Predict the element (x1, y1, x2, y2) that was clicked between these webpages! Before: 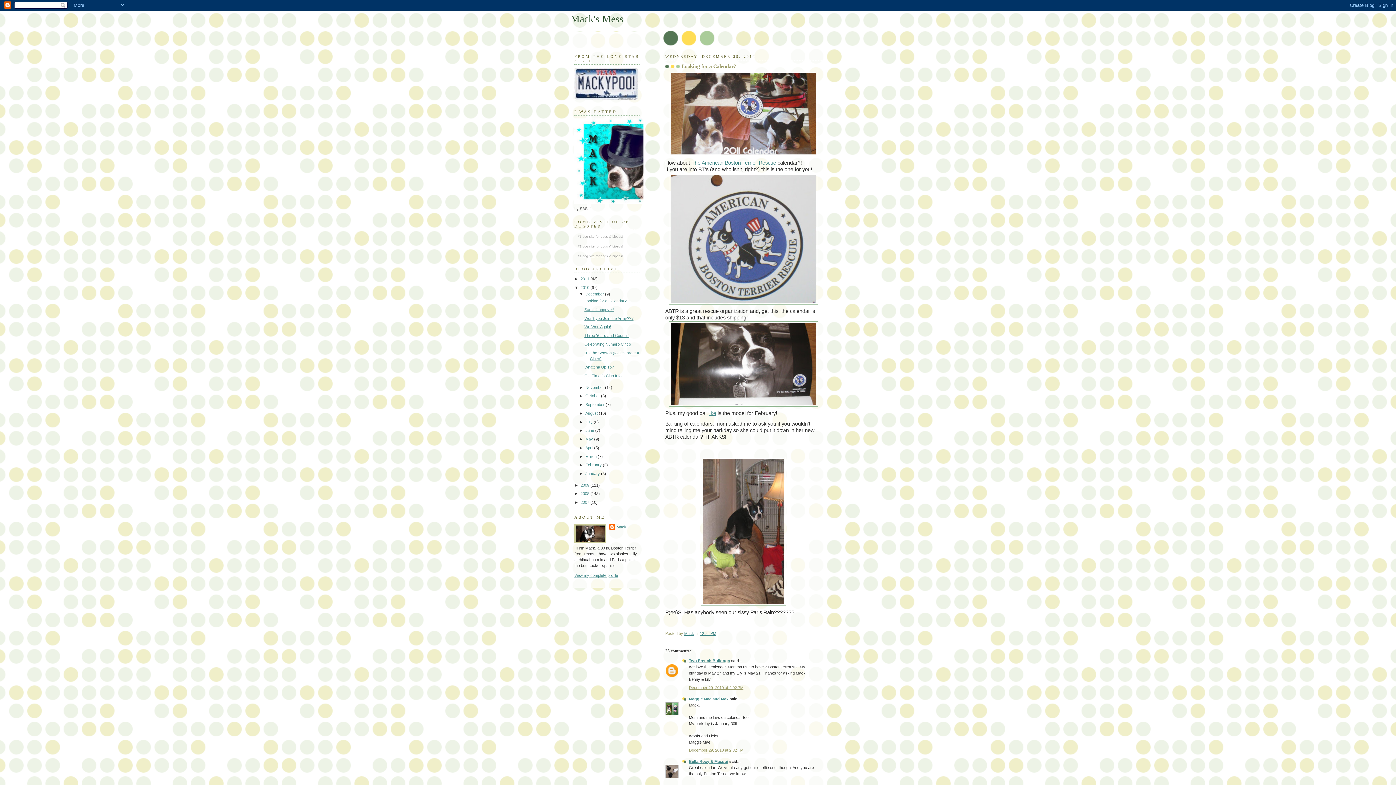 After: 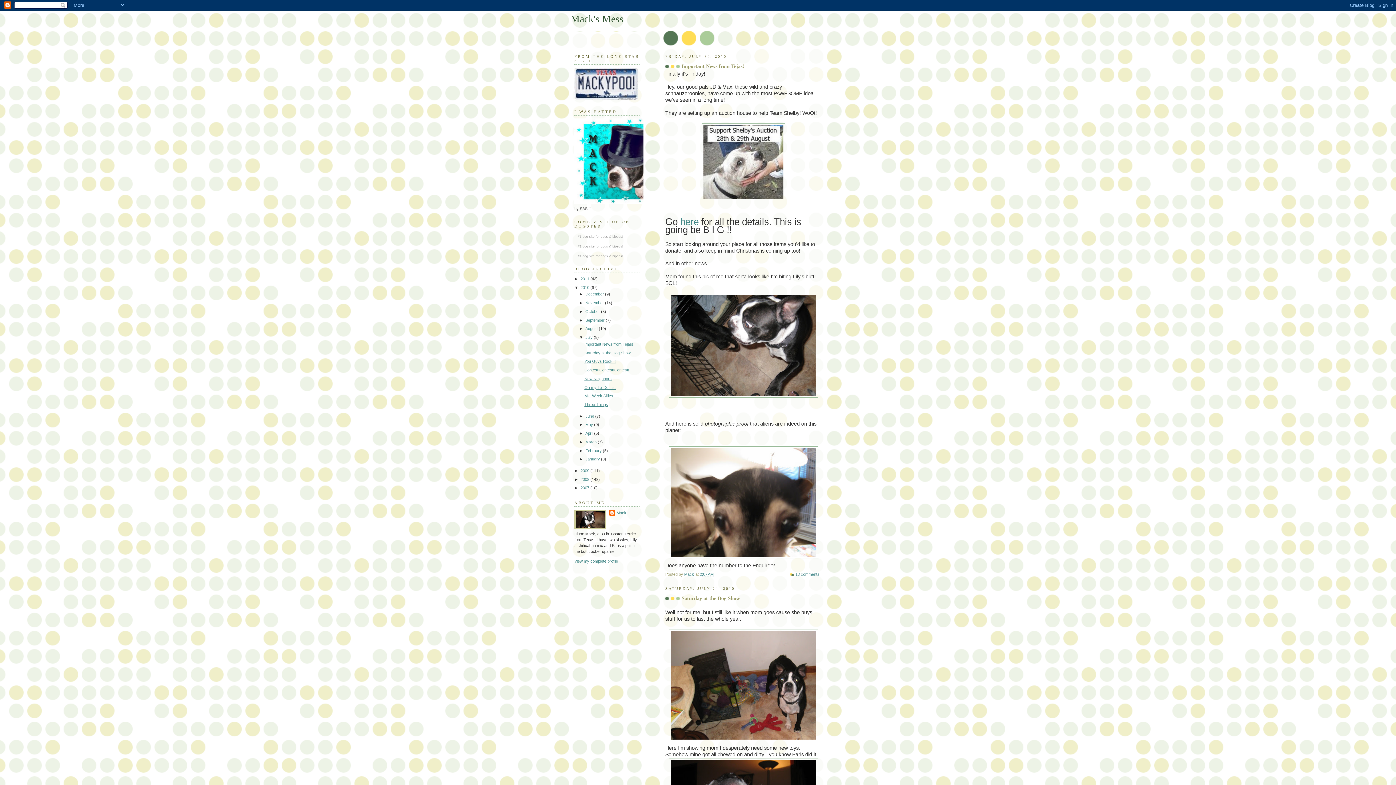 Action: bbox: (585, 419, 593, 424) label: July 